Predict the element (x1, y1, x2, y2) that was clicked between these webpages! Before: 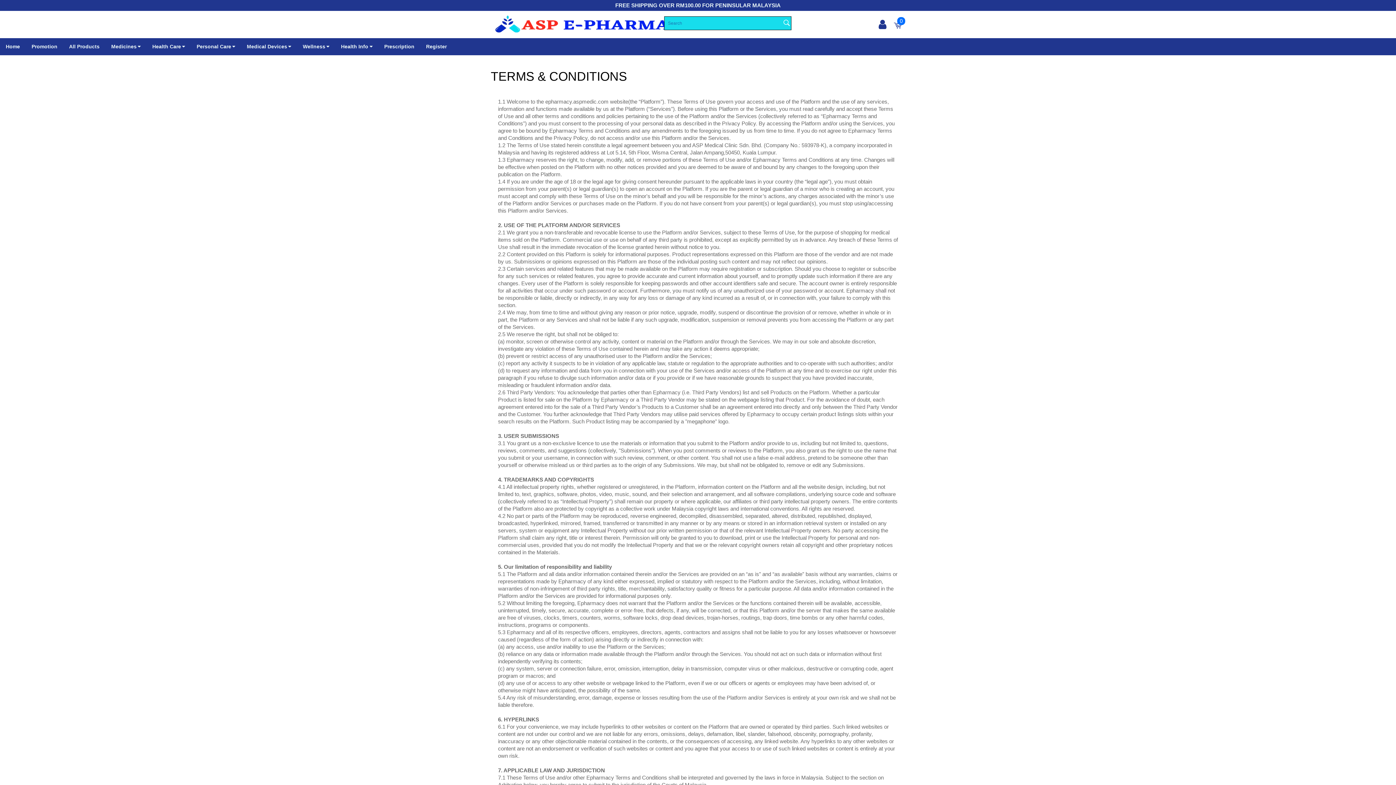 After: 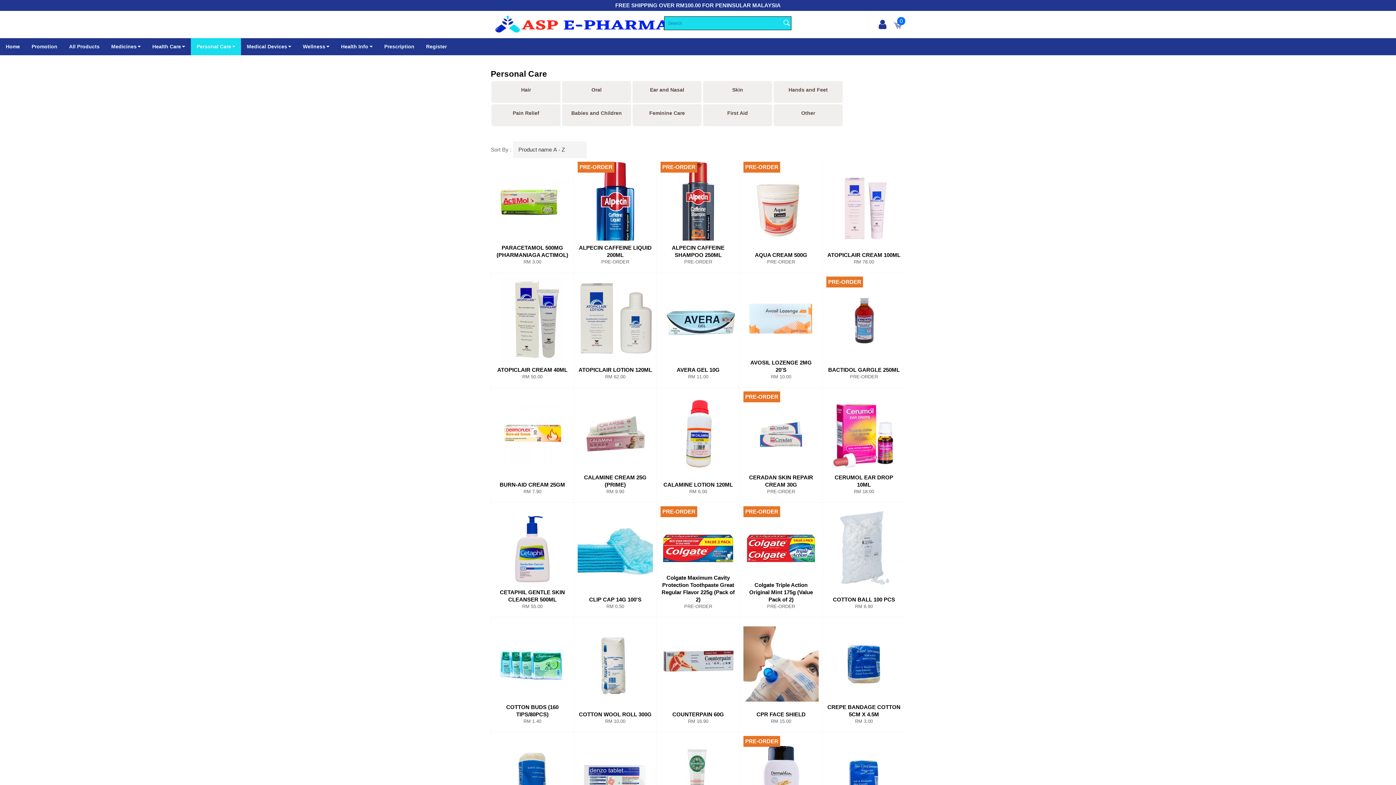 Action: bbox: (196, 43, 232, 50) label: Personal Care